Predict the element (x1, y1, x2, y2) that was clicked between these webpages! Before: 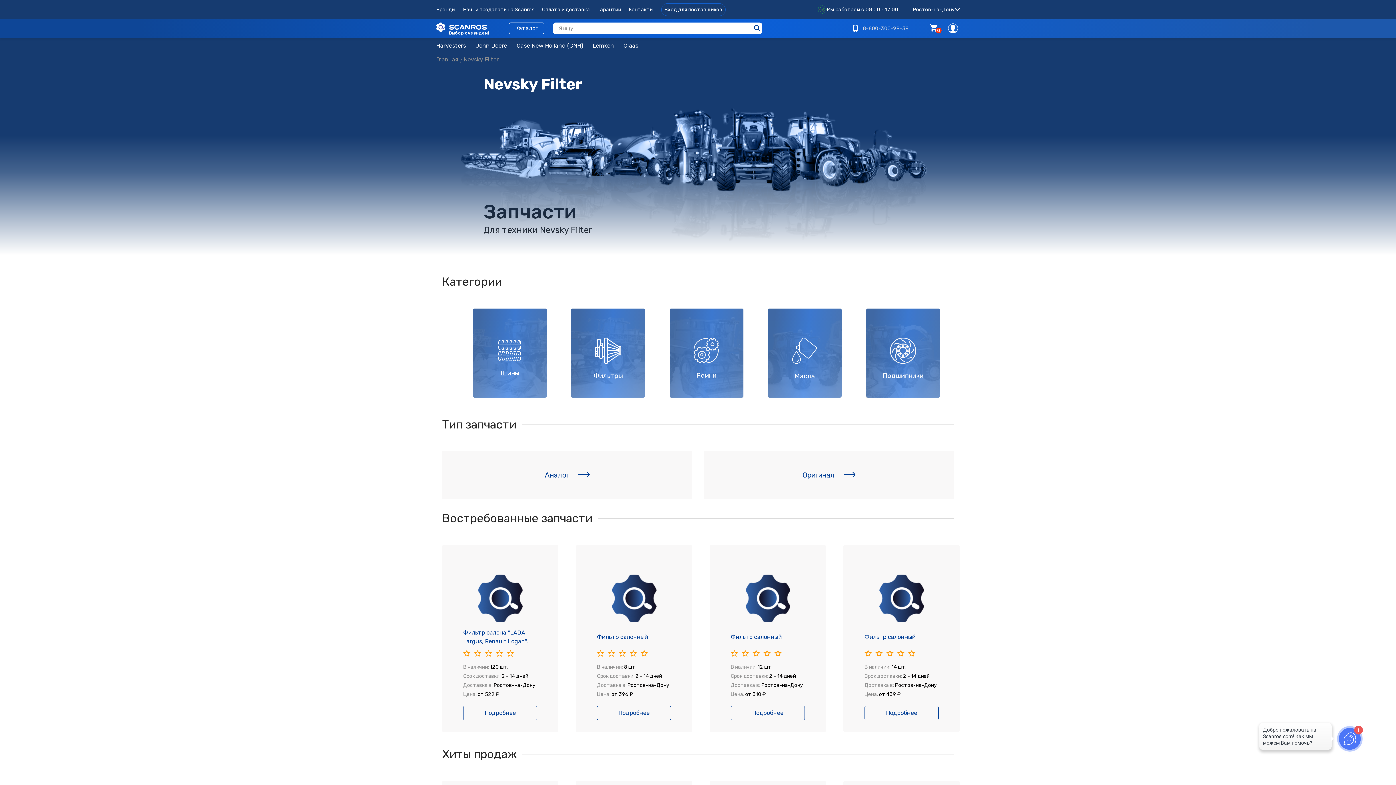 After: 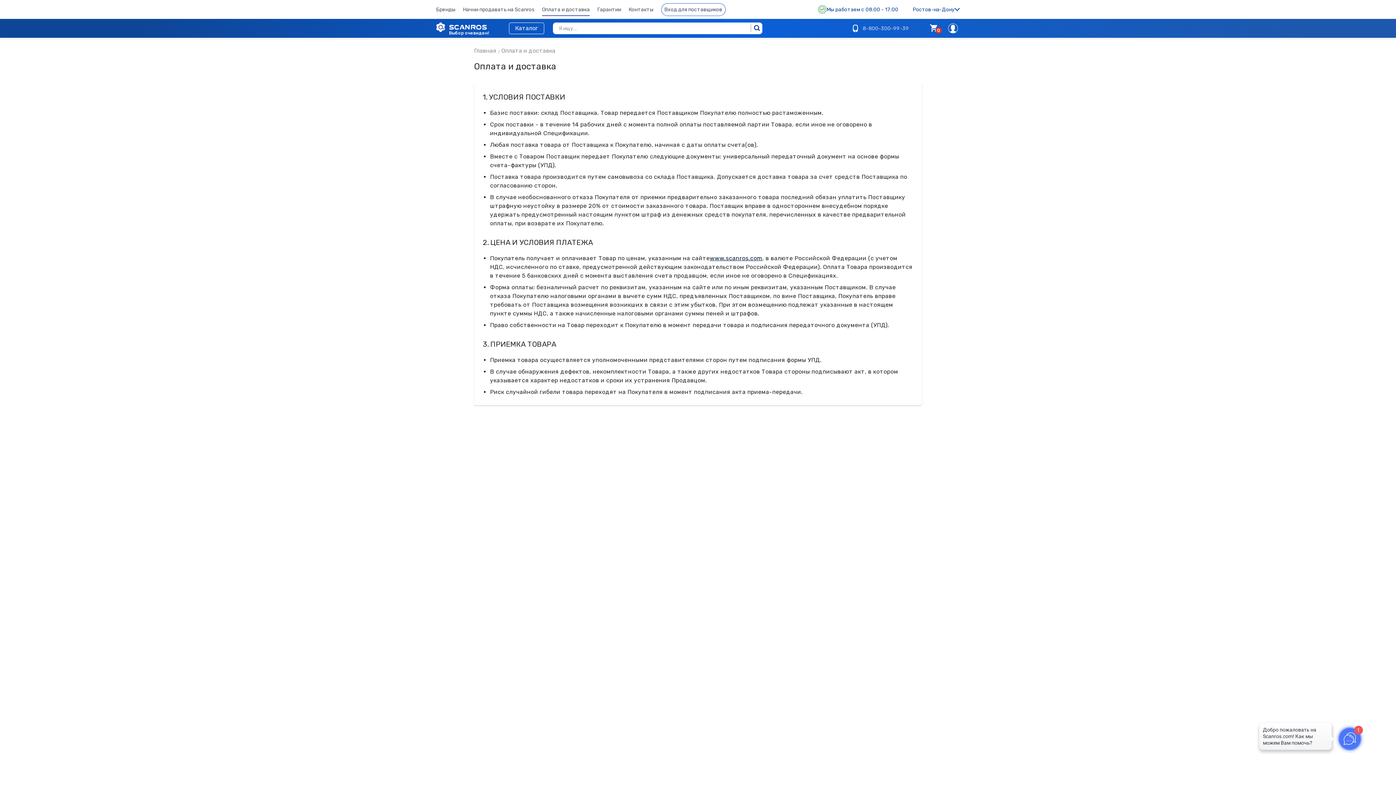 Action: label: Оплата и доставка bbox: (542, 6, 589, 12)